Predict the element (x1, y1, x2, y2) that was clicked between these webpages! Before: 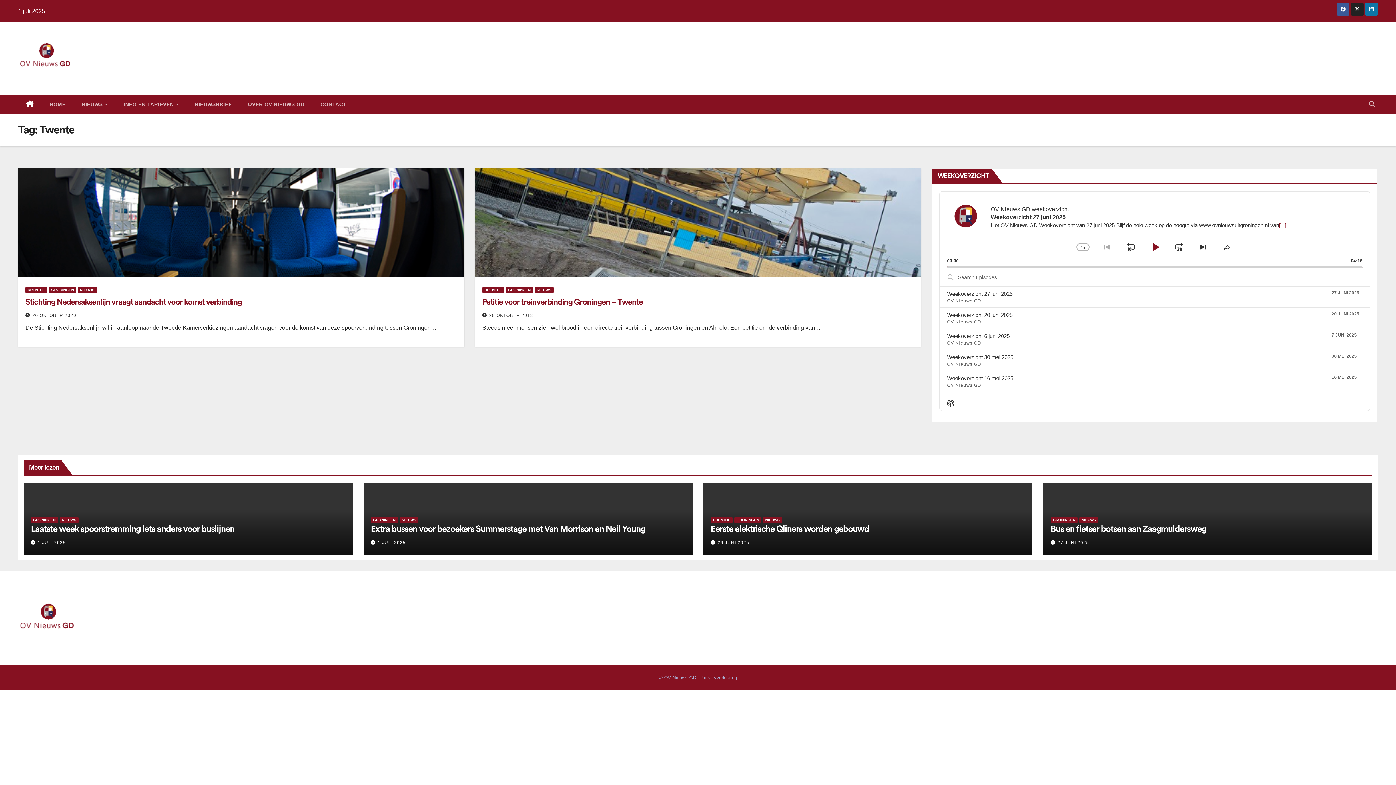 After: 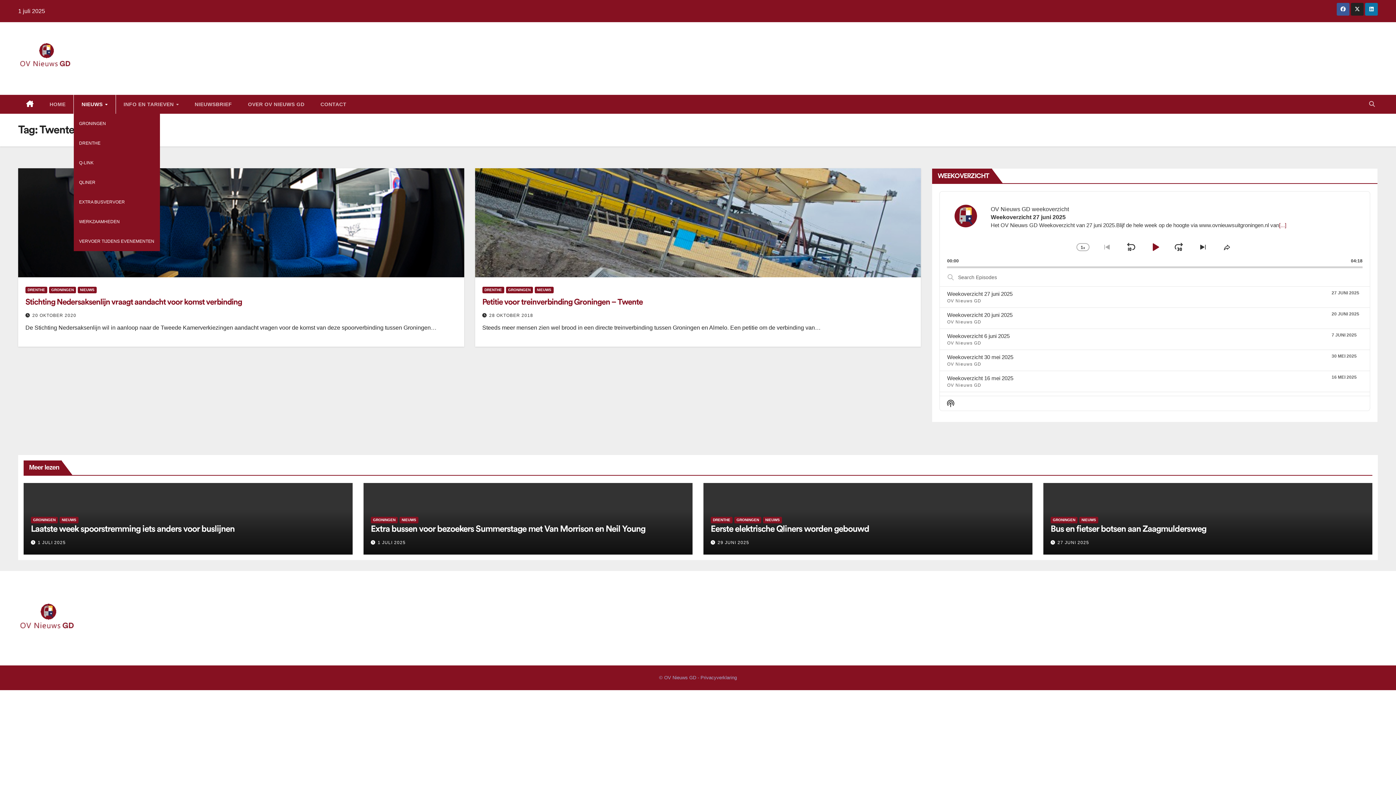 Action: bbox: (73, 94, 115, 113) label: NIEUWS 